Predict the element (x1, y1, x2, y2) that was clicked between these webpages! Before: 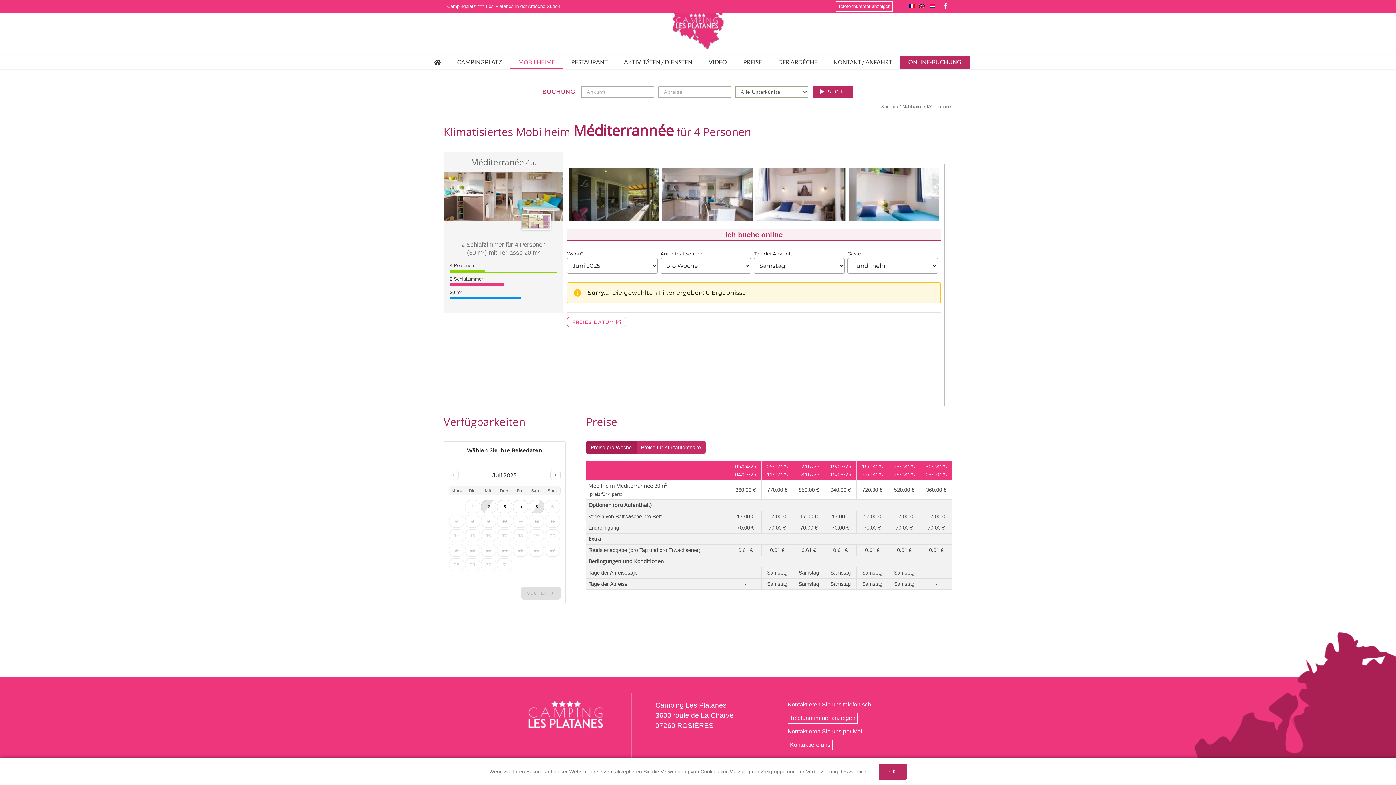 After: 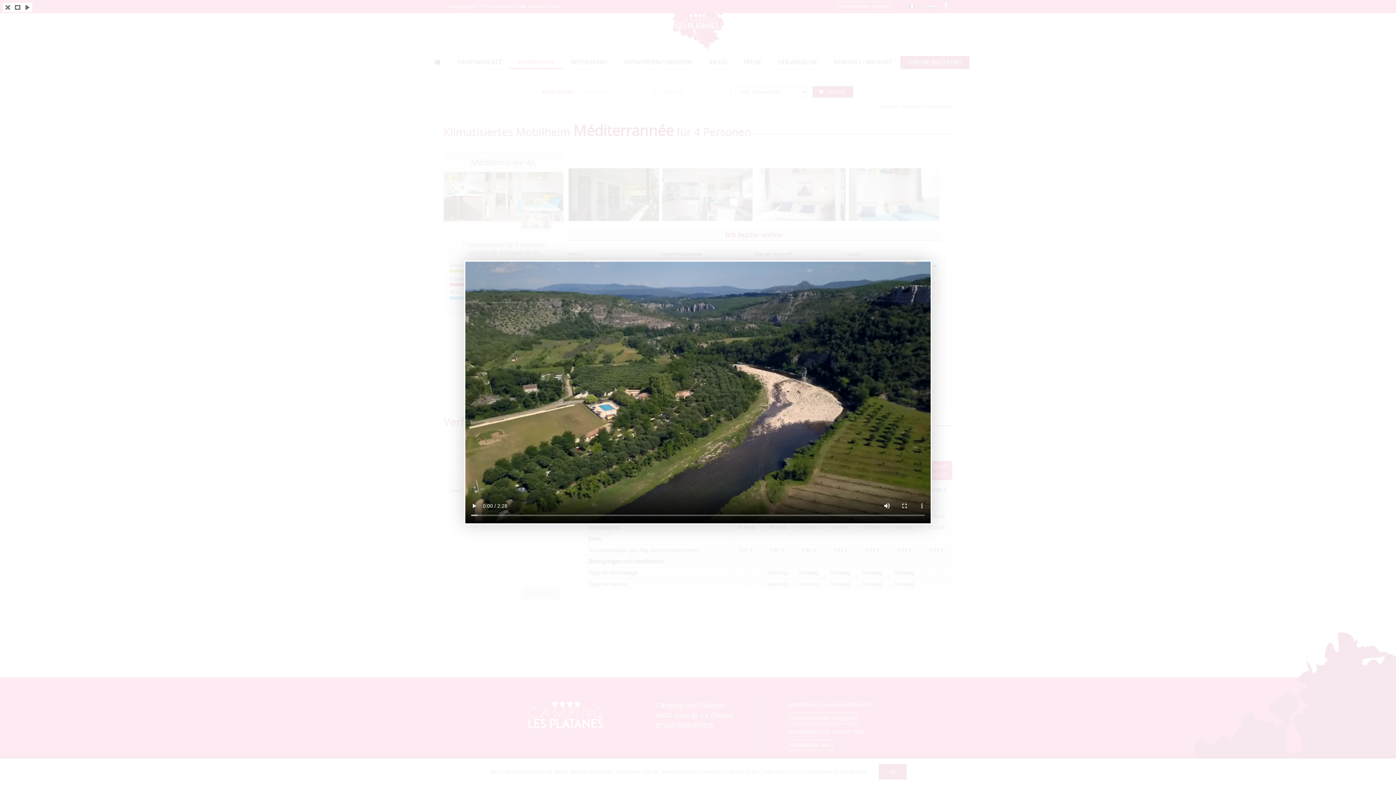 Action: label: VIDEO bbox: (700, 56, 735, 69)